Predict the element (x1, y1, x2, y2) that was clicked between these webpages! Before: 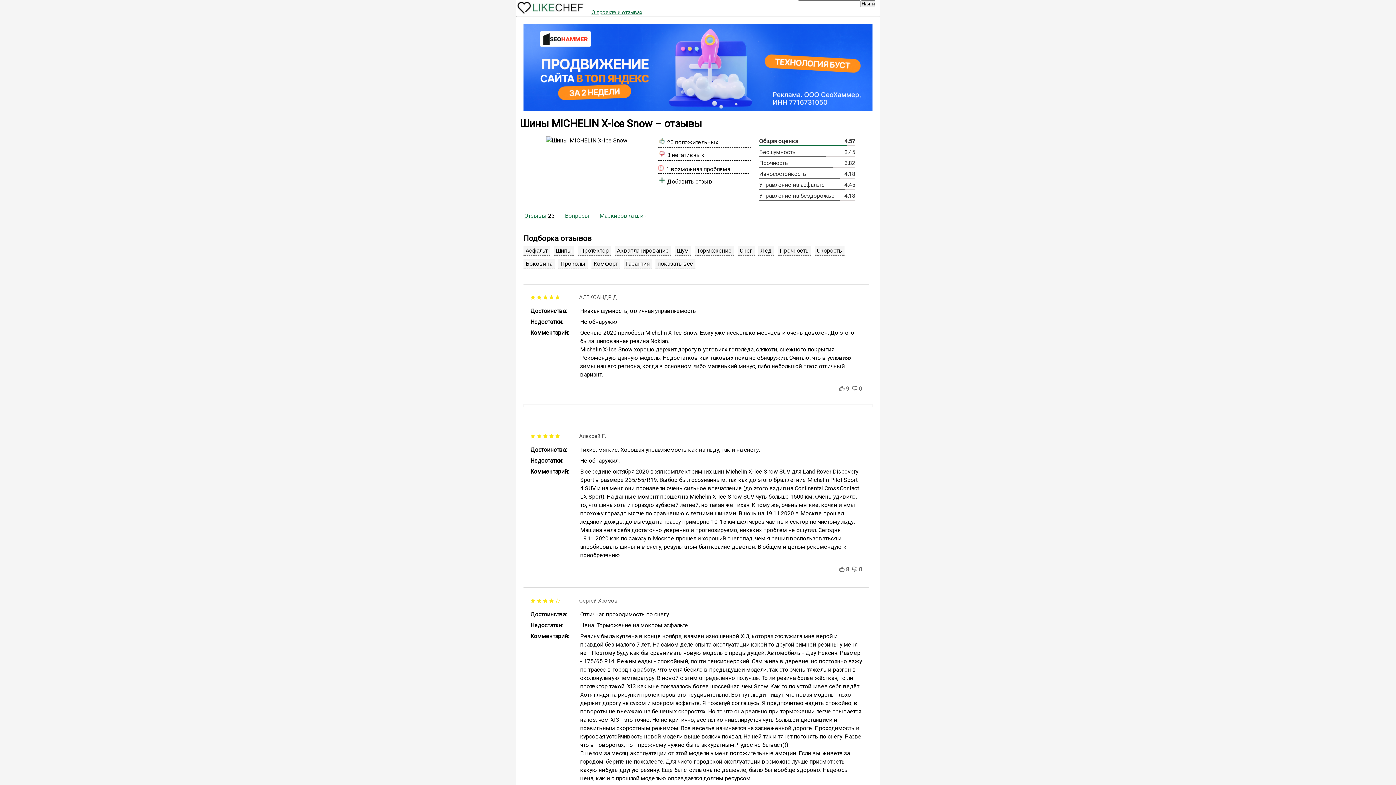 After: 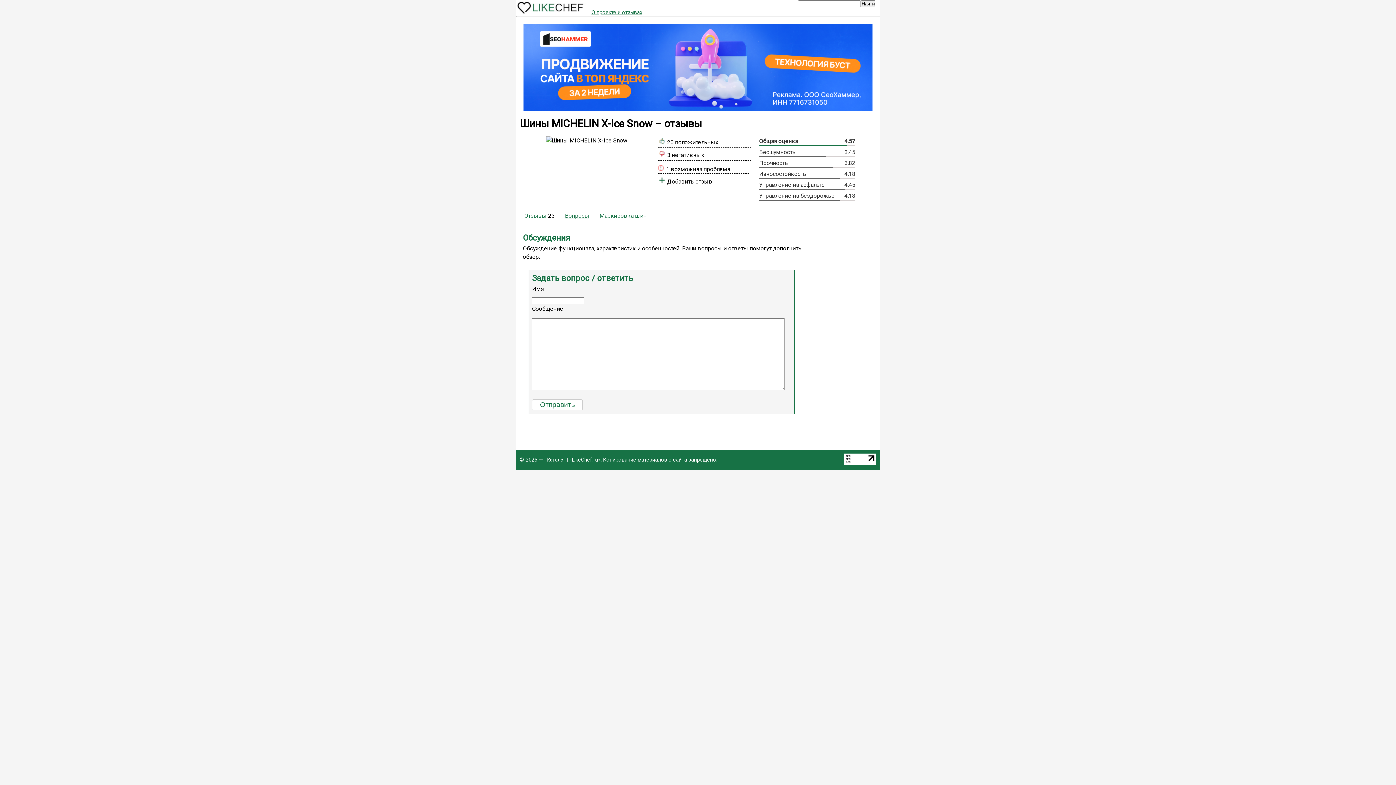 Action: bbox: (560, 208, 593, 223) label: Вопросы